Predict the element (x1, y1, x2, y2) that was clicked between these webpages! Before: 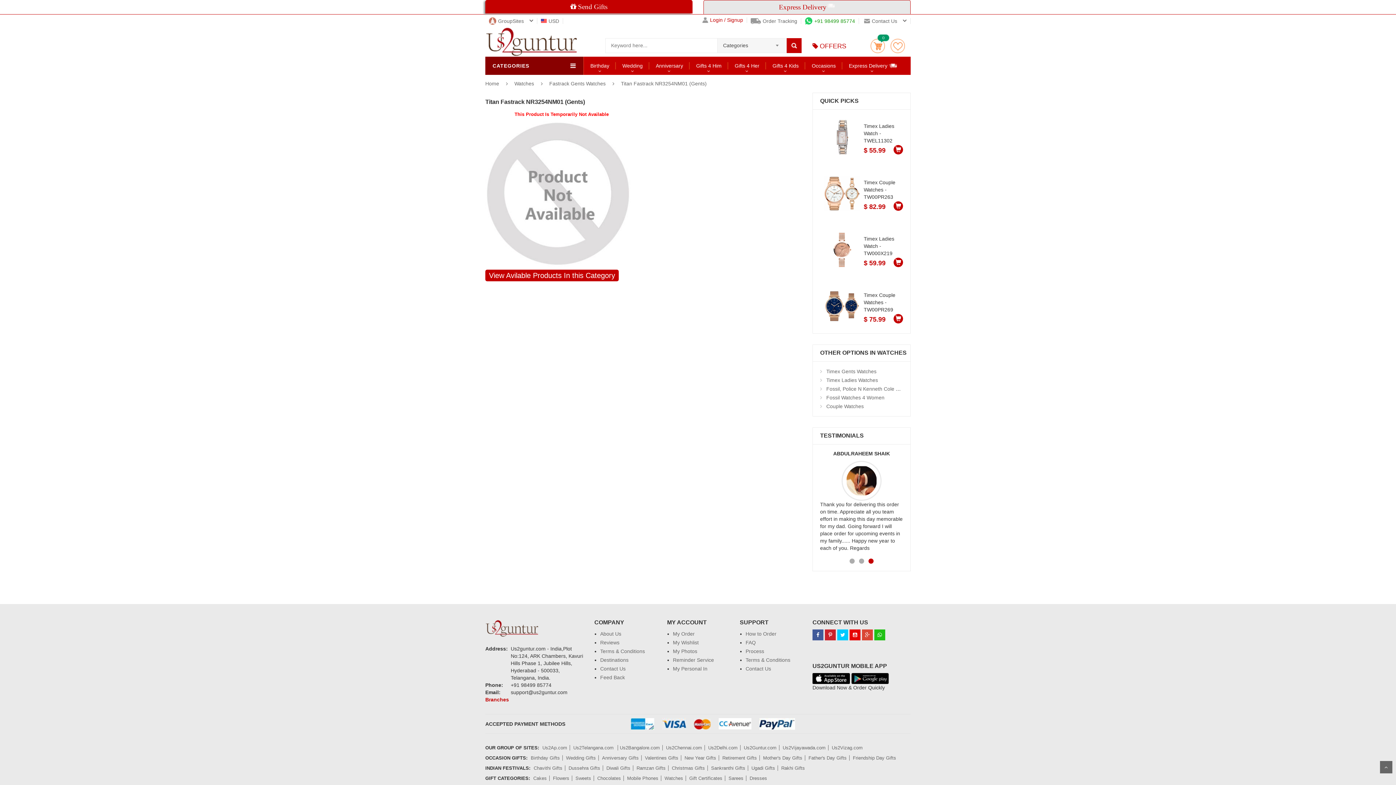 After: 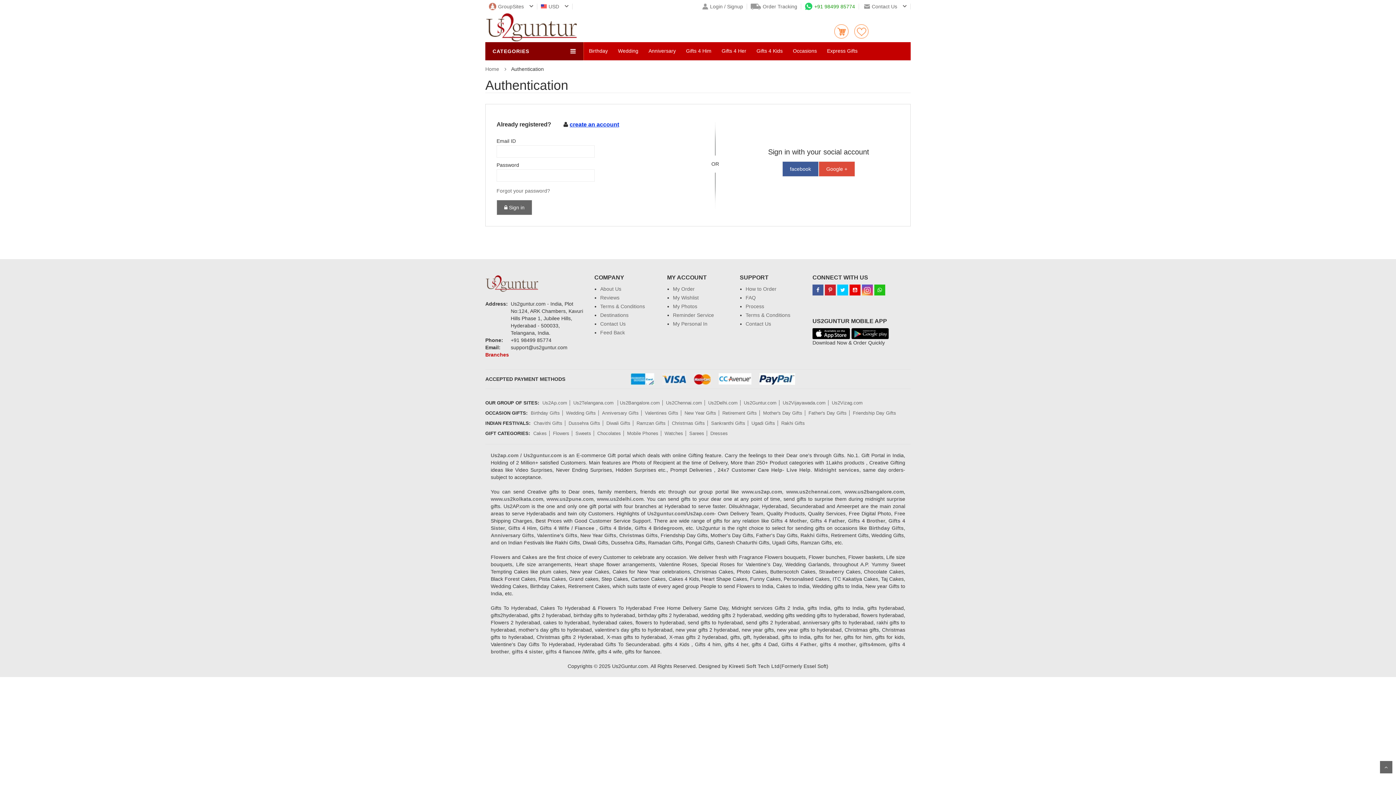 Action: label: My Photos bbox: (673, 648, 697, 654)